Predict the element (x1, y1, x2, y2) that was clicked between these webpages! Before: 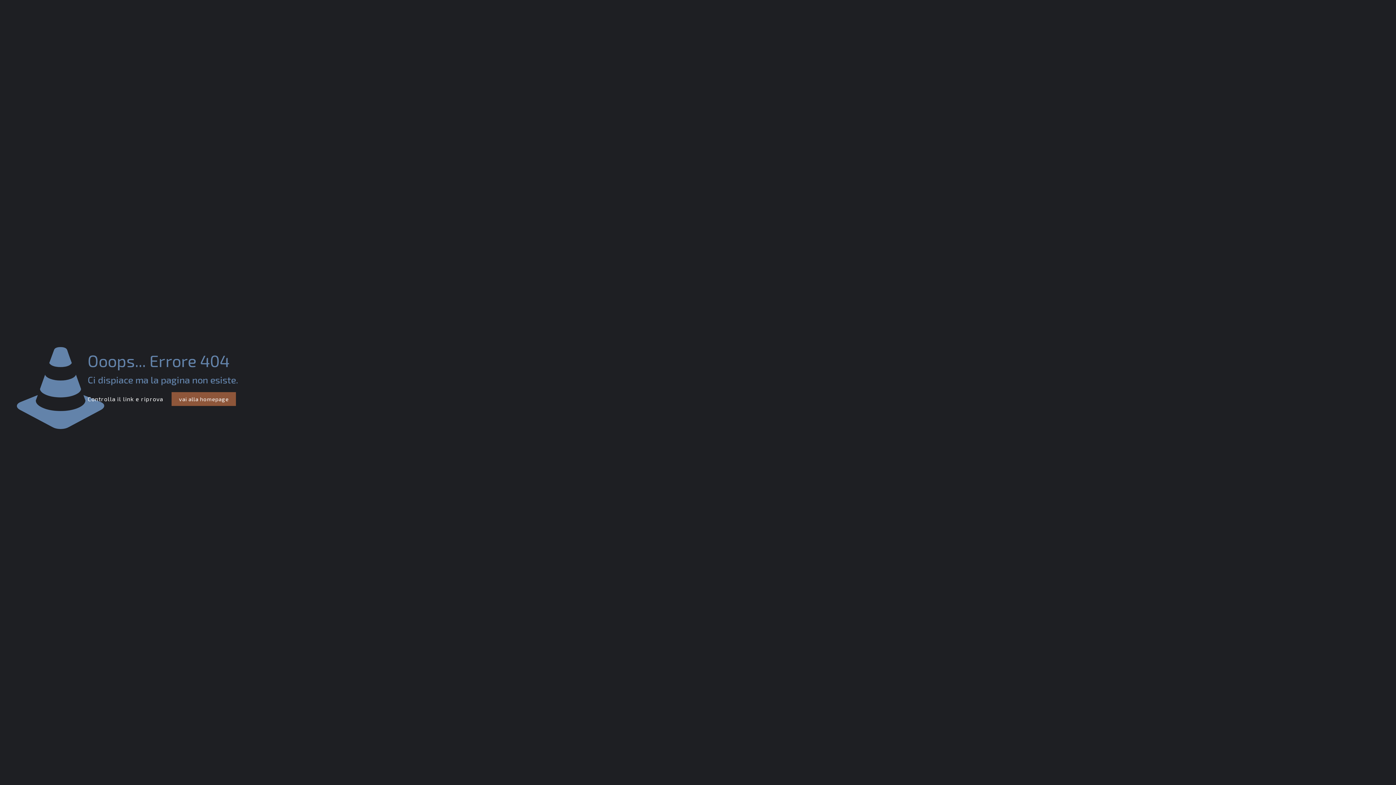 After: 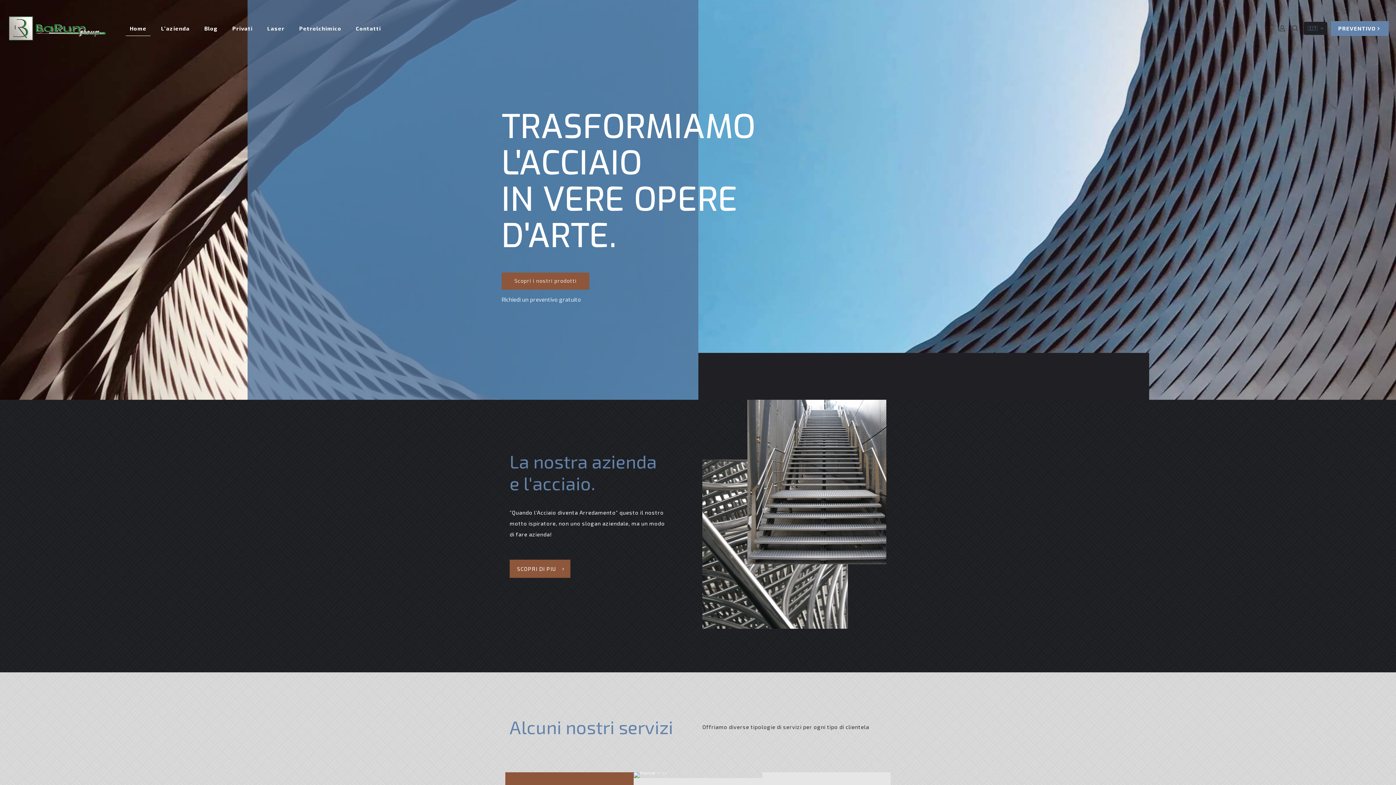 Action: bbox: (171, 392, 236, 406) label: vai alla homepage